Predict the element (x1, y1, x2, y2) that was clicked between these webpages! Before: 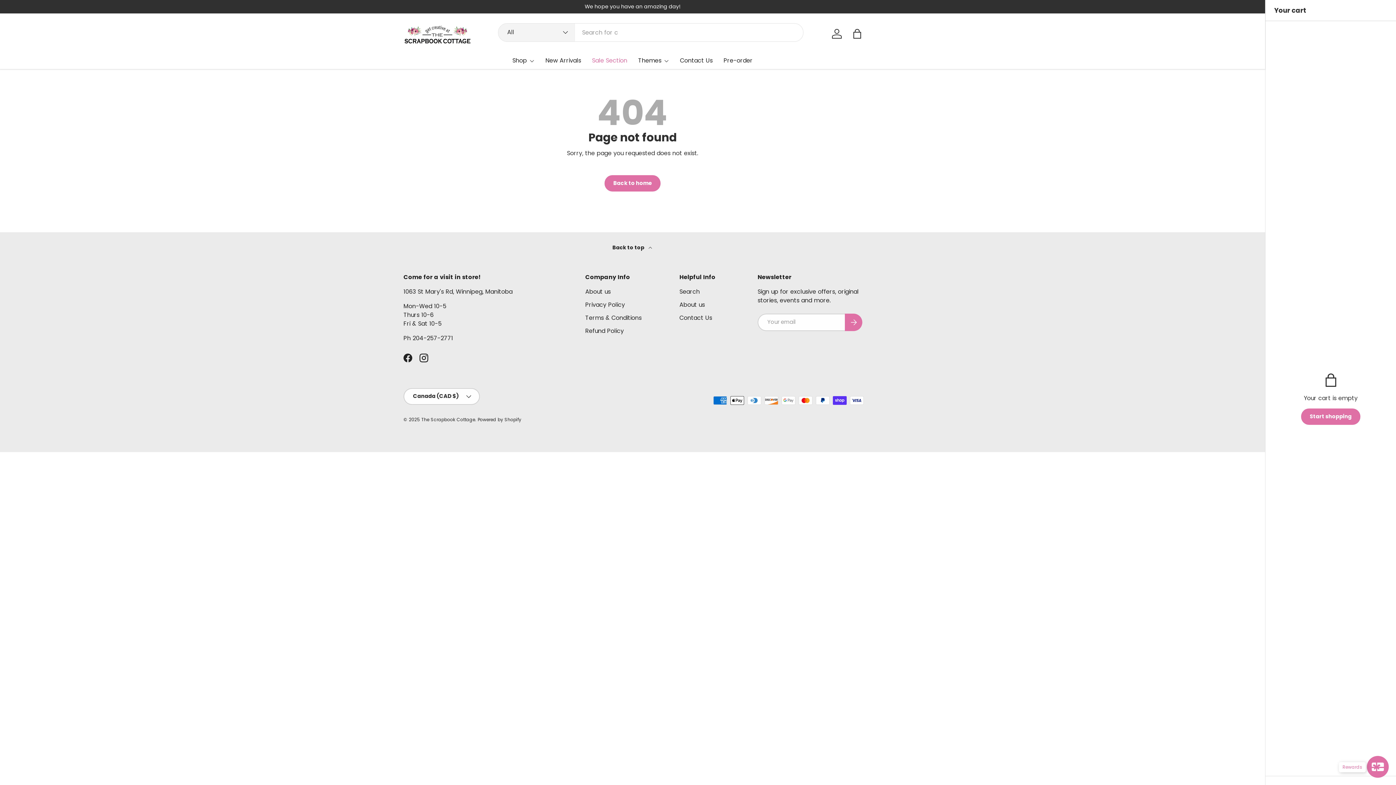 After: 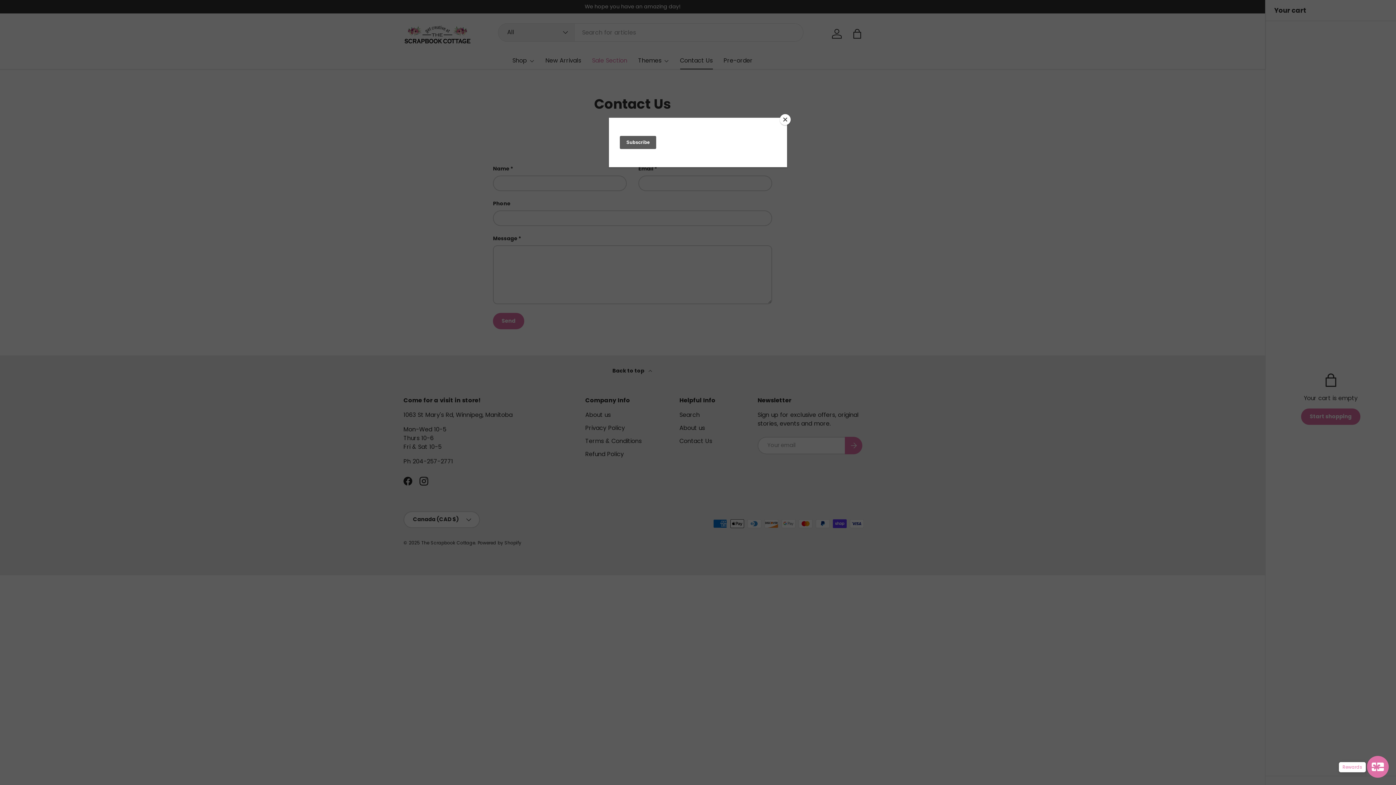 Action: bbox: (679, 313, 712, 322) label: Contact Us